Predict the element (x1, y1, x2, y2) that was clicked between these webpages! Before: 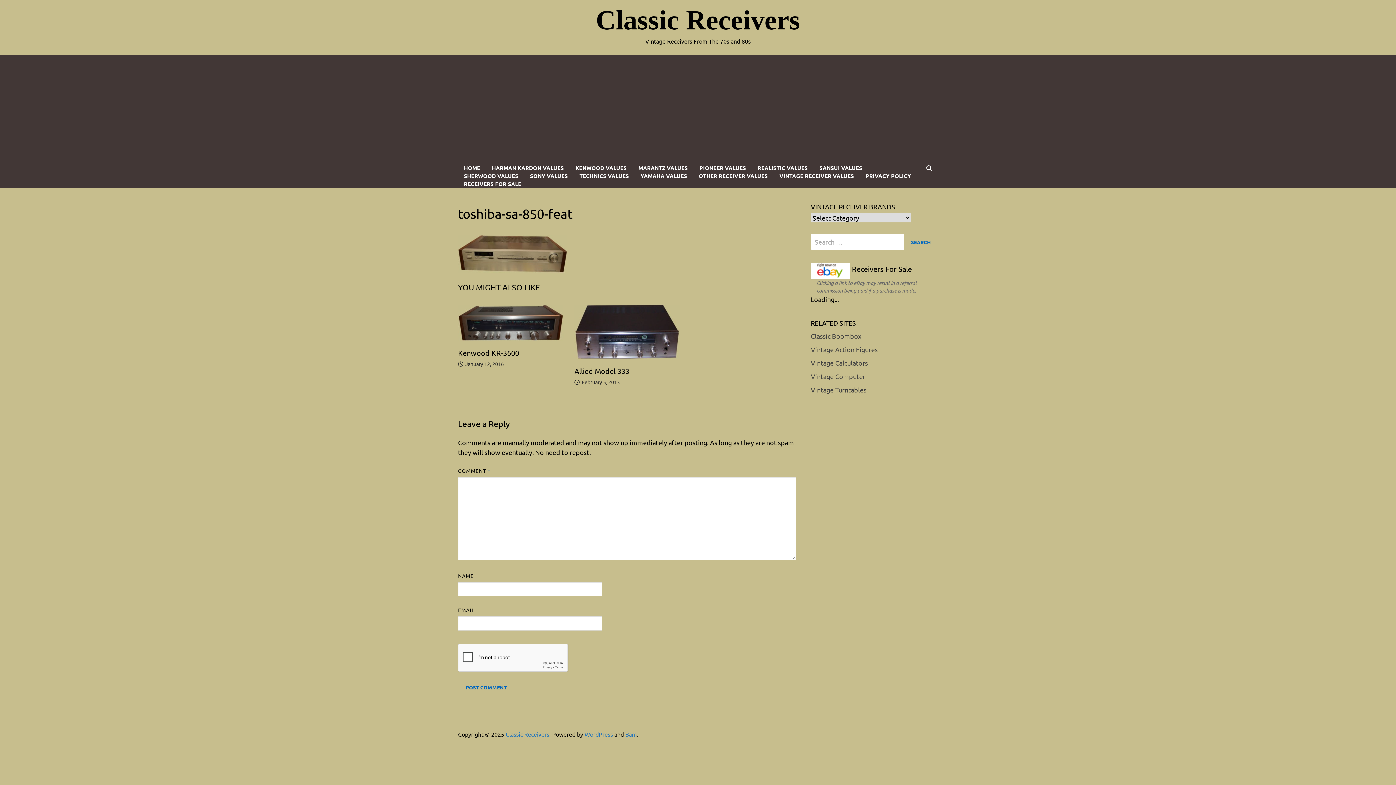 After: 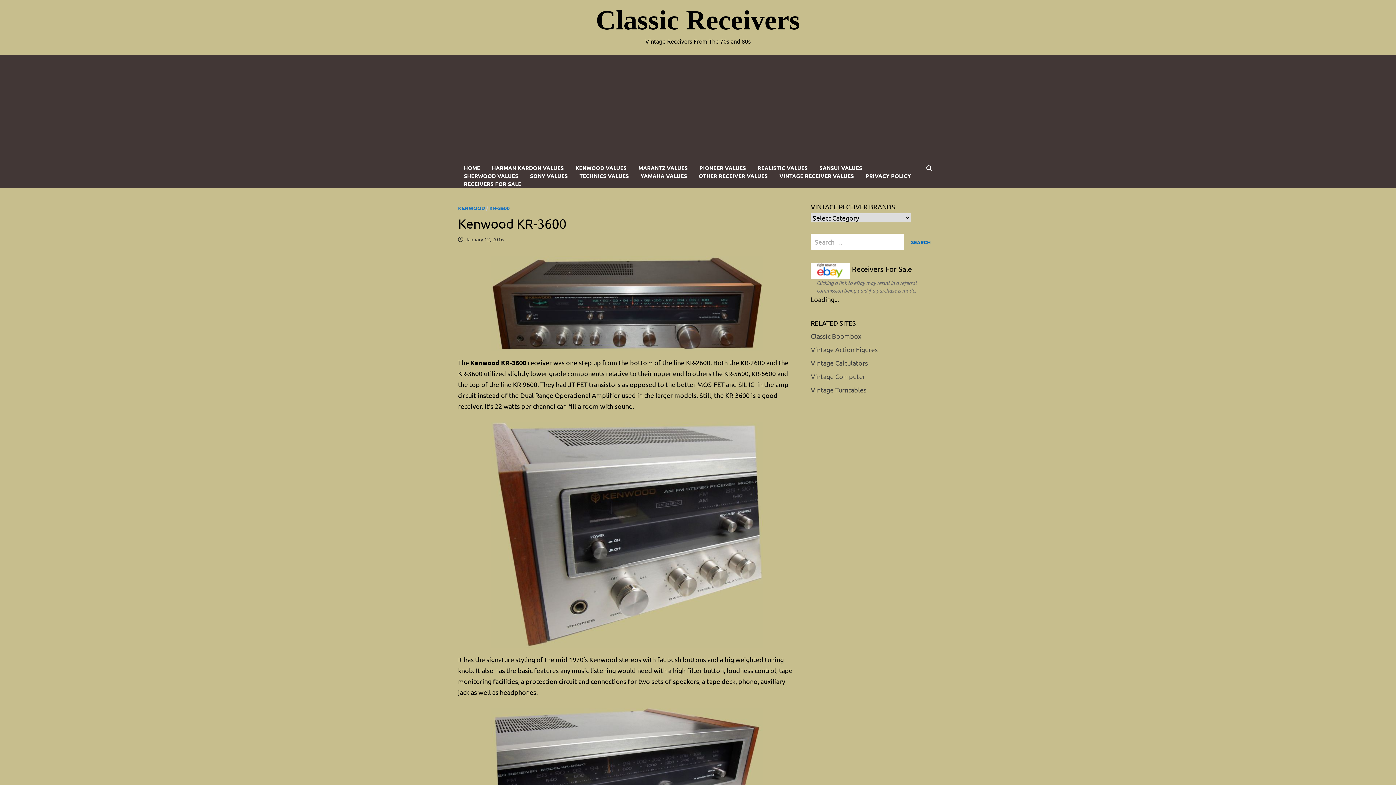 Action: label: January 12, 2016 bbox: (465, 360, 504, 367)